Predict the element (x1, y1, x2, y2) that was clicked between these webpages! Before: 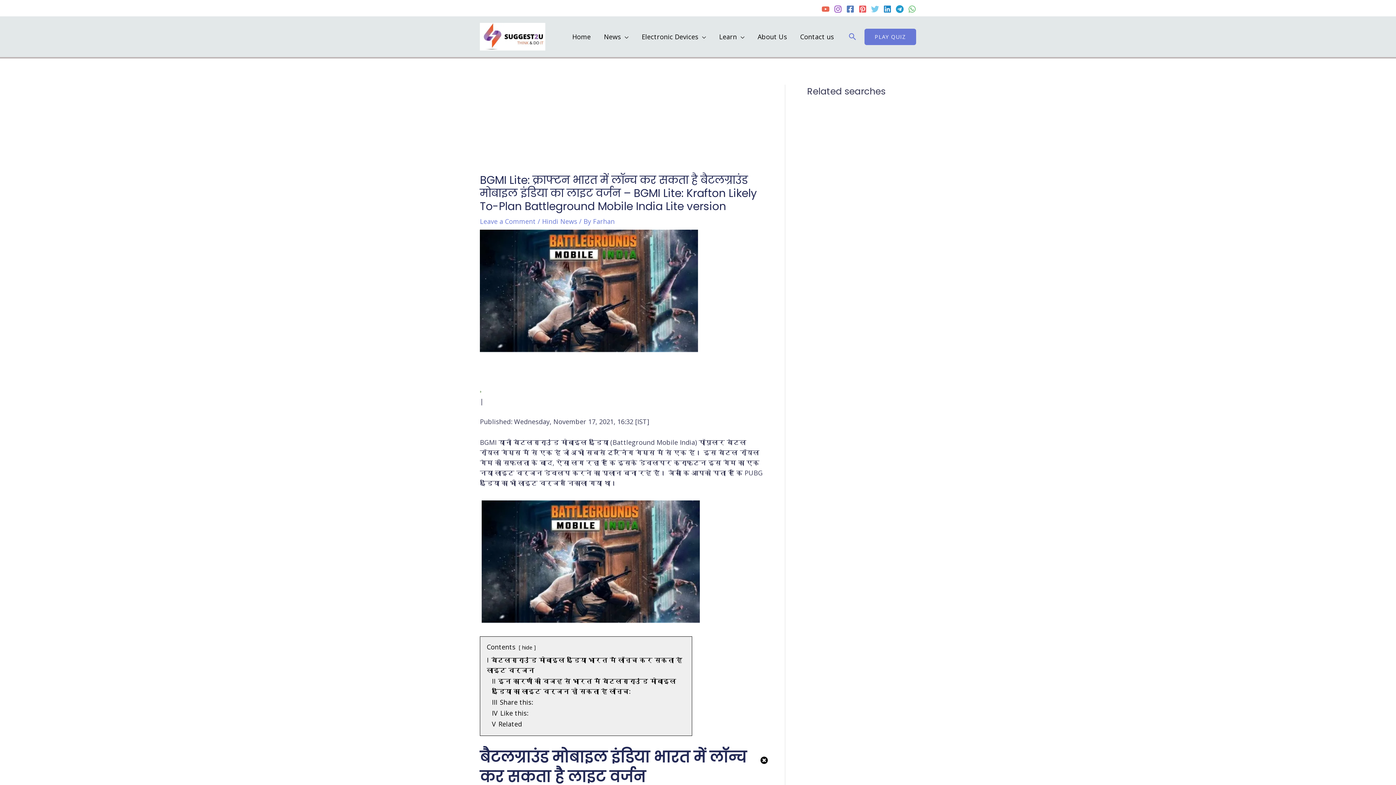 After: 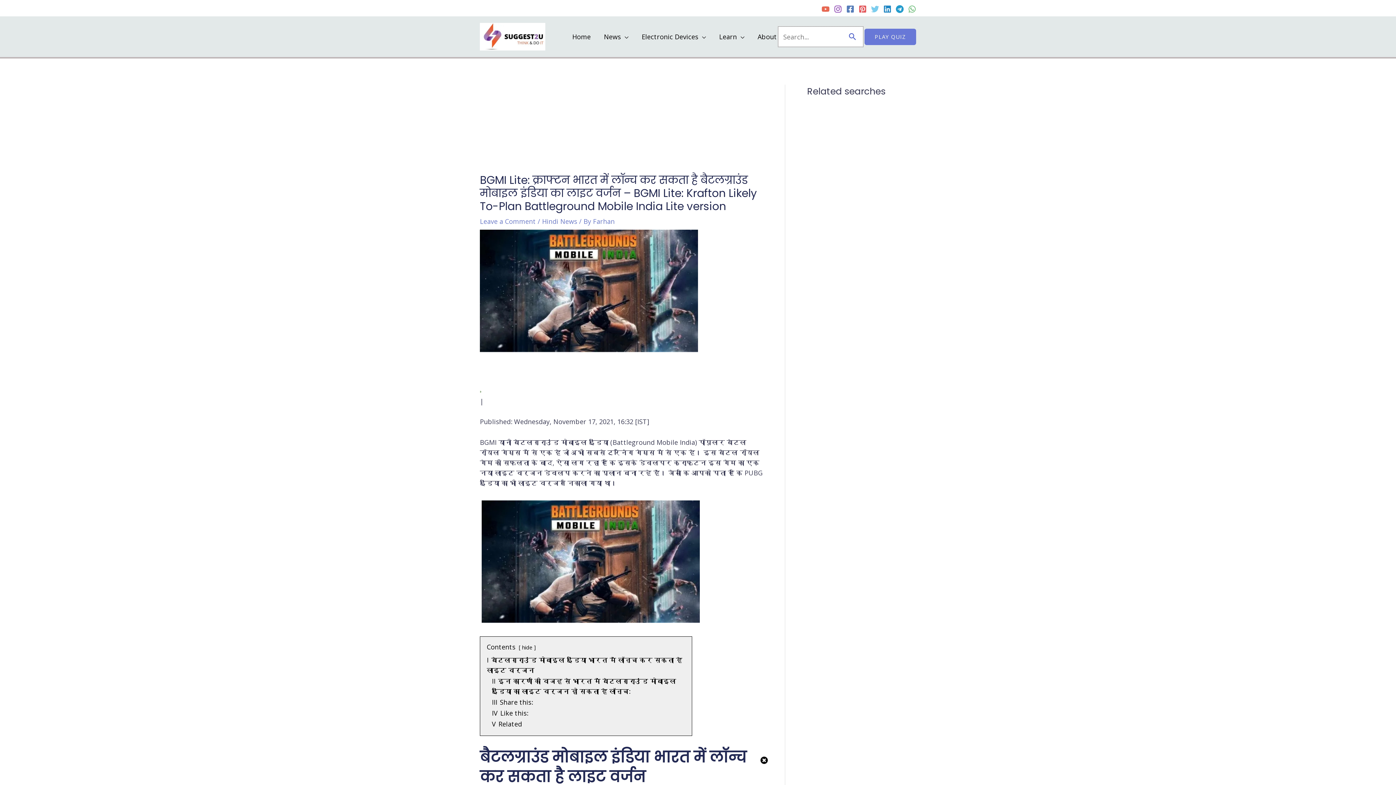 Action: bbox: (848, 32, 857, 41) label: Search icon link